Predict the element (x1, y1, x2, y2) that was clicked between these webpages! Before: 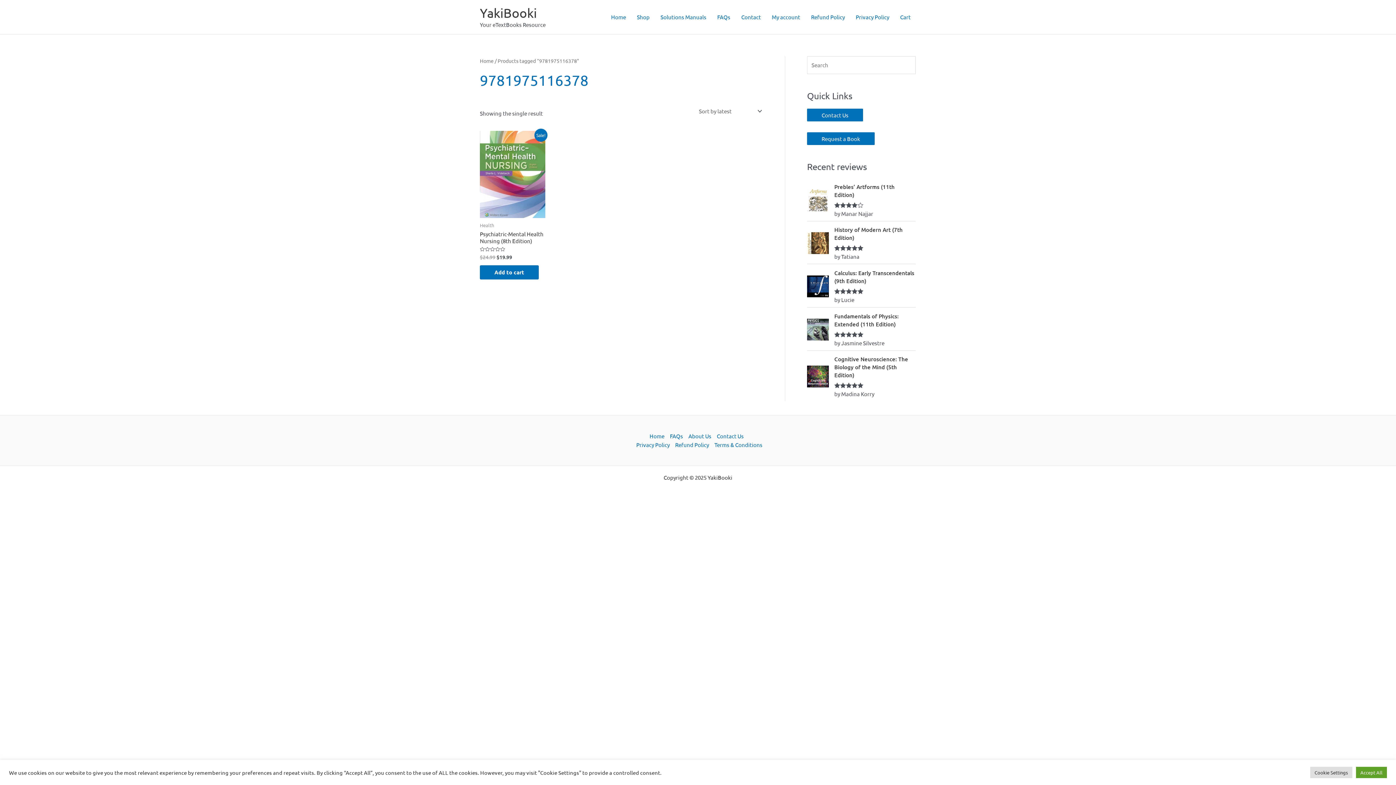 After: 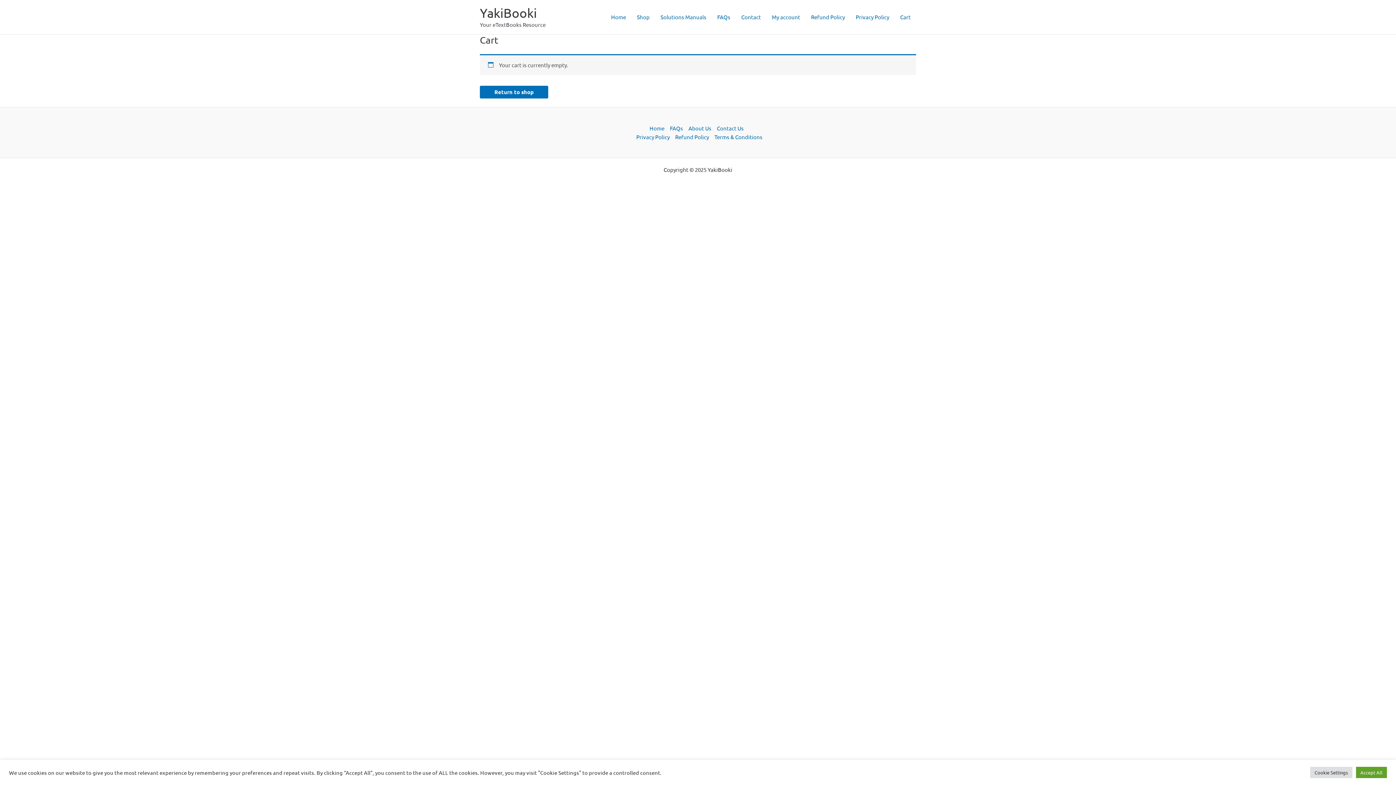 Action: label: Cart bbox: (894, 4, 916, 29)